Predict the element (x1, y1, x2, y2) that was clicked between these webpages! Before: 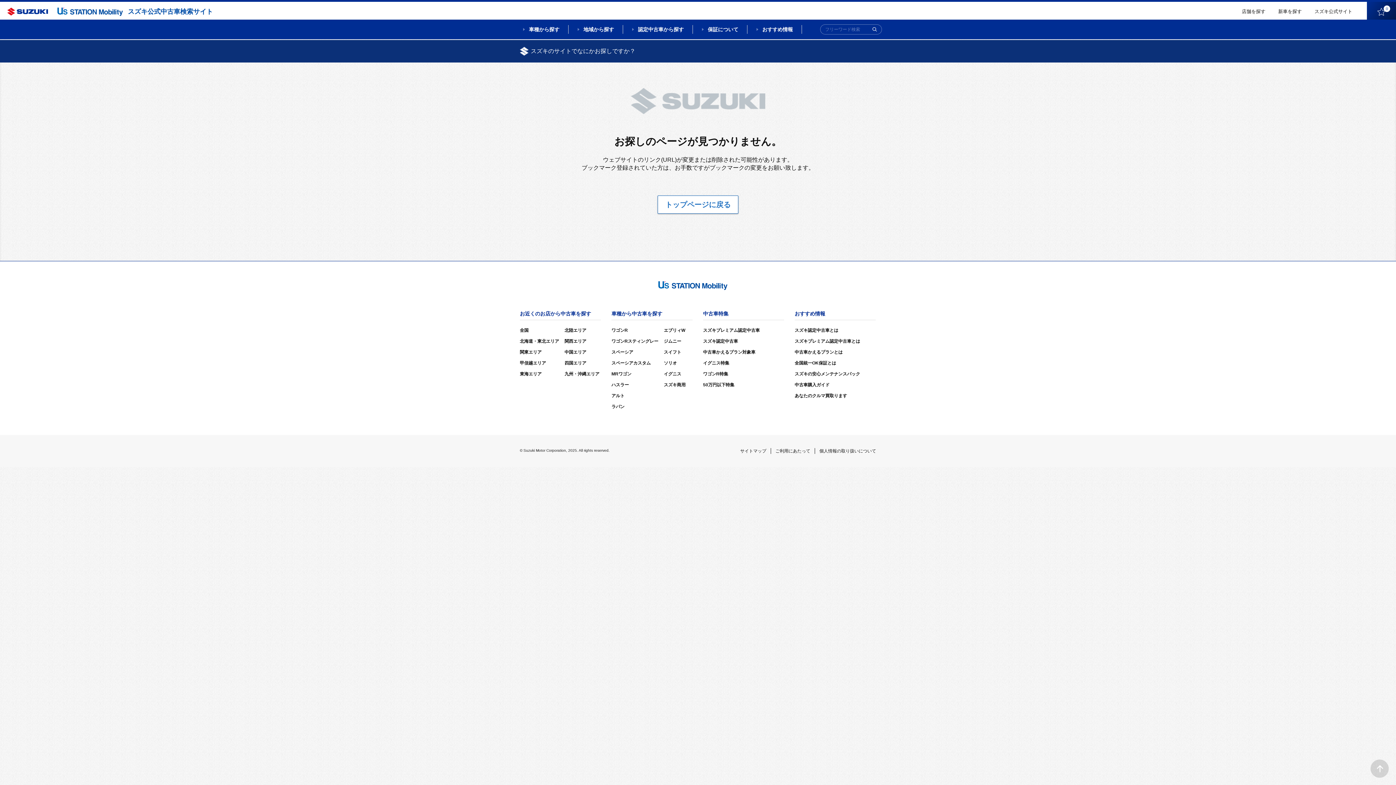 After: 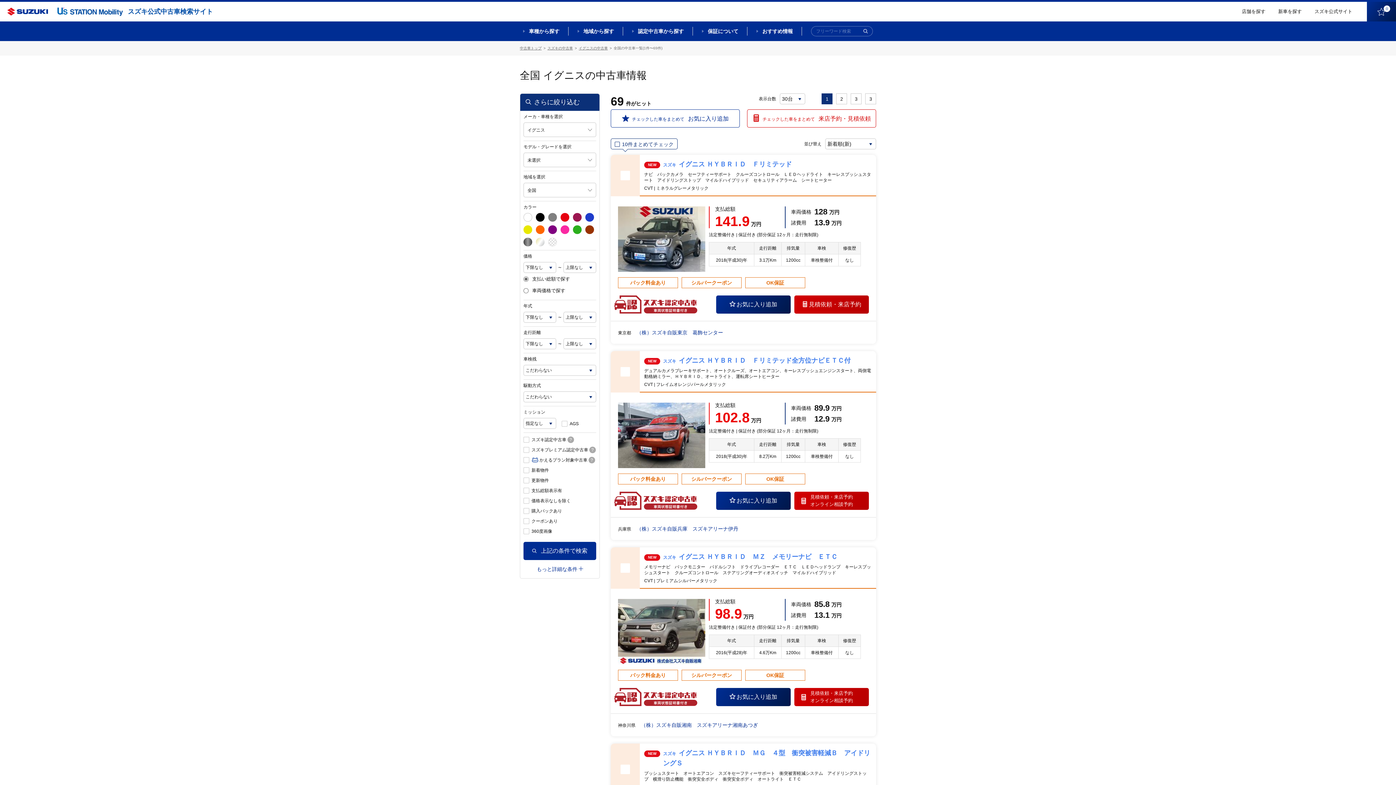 Action: bbox: (664, 371, 681, 376) label: イグニス